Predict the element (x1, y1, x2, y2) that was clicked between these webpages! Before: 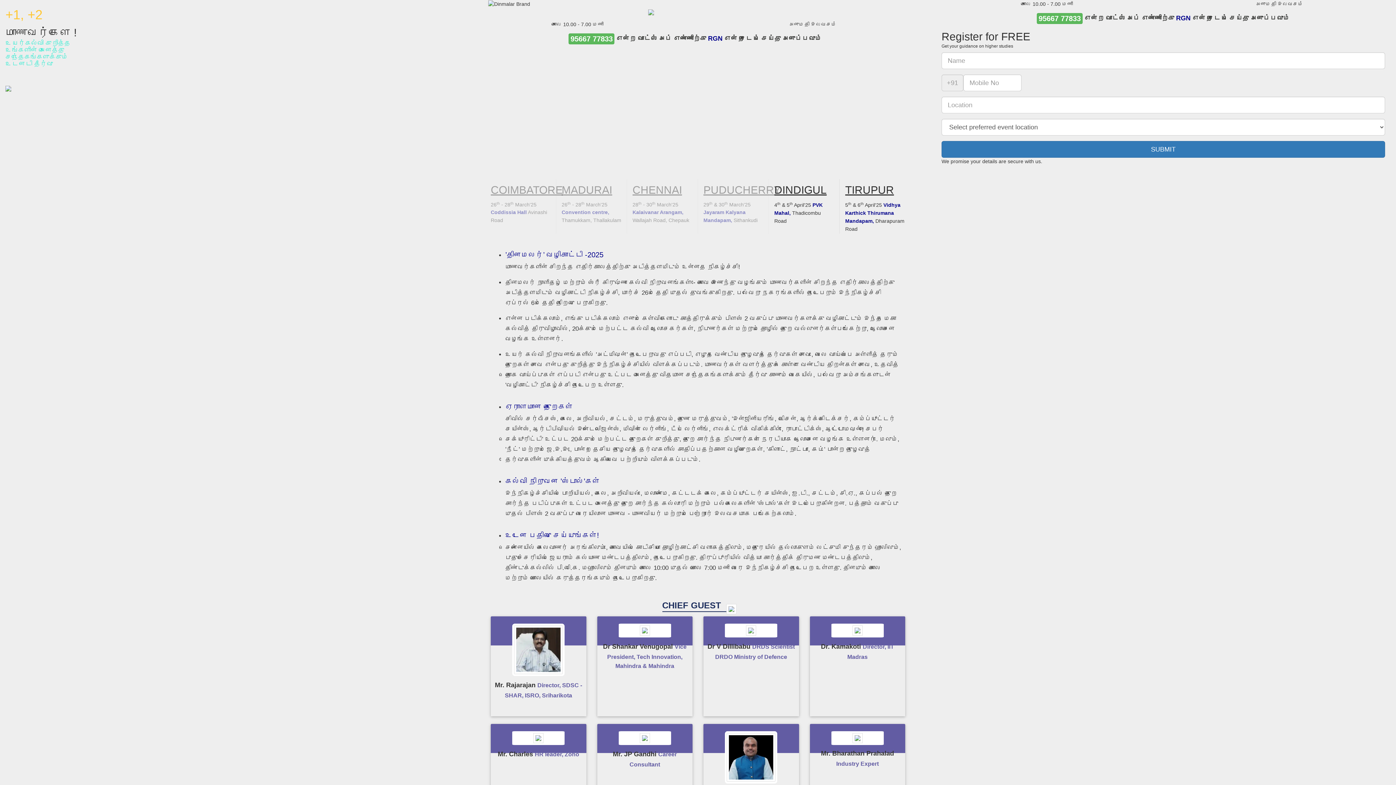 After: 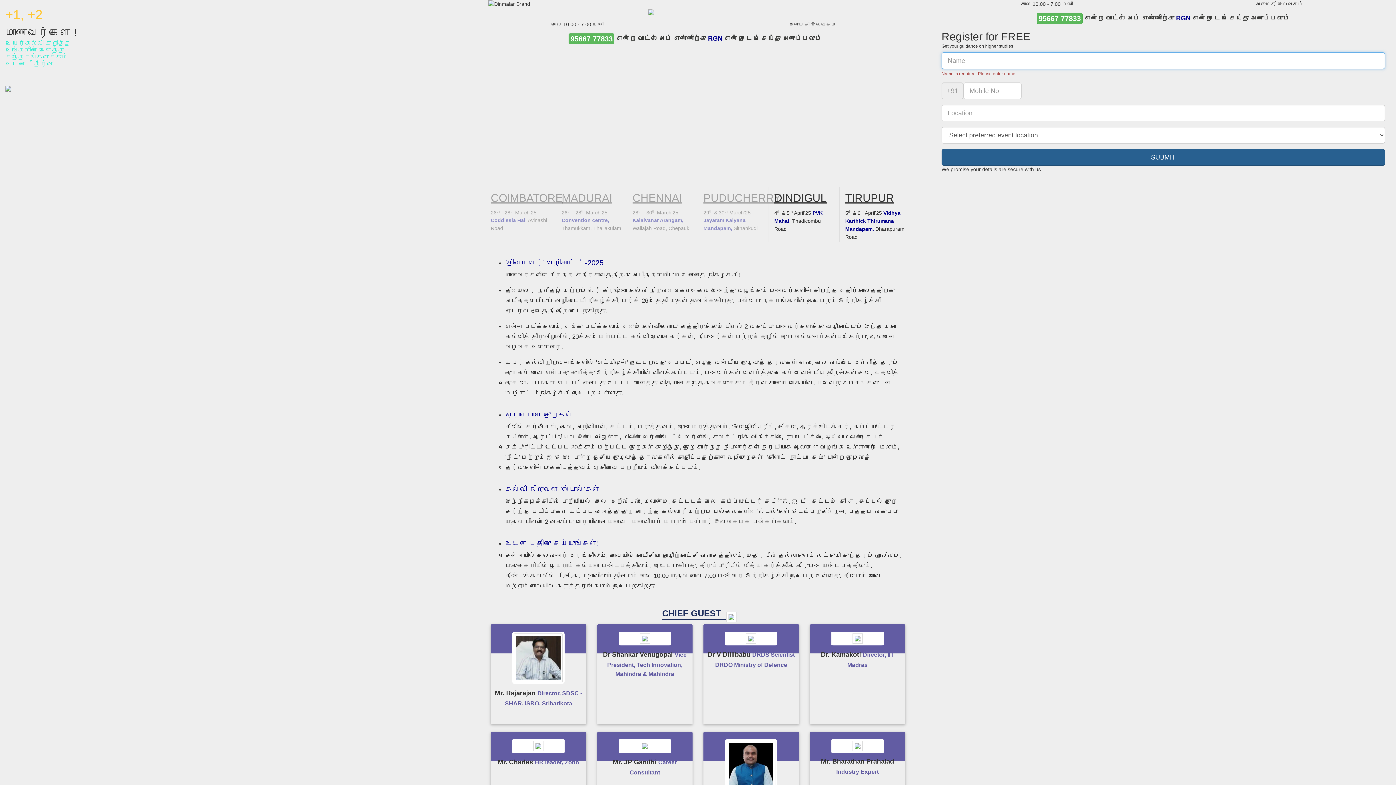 Action: bbox: (941, 141, 1385, 157) label: SUBMIT